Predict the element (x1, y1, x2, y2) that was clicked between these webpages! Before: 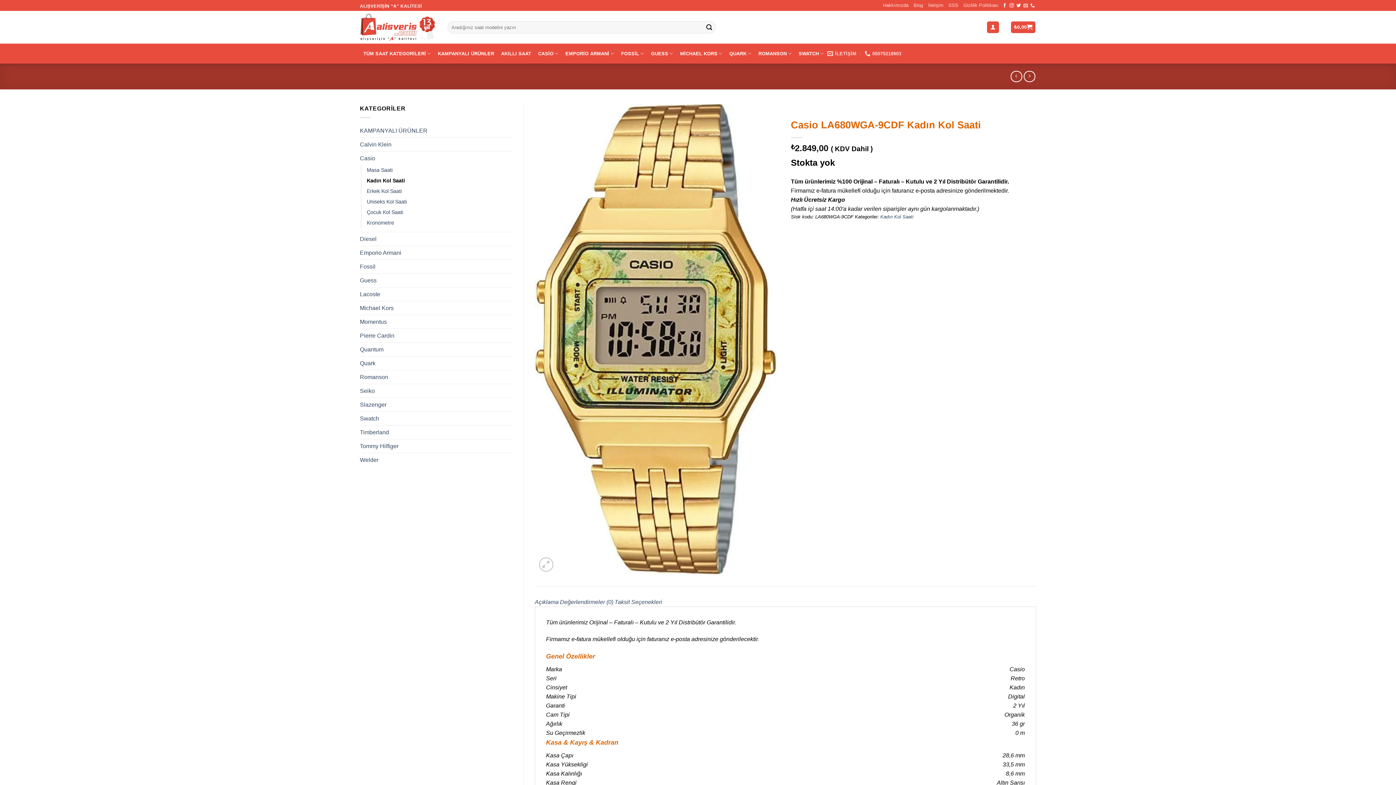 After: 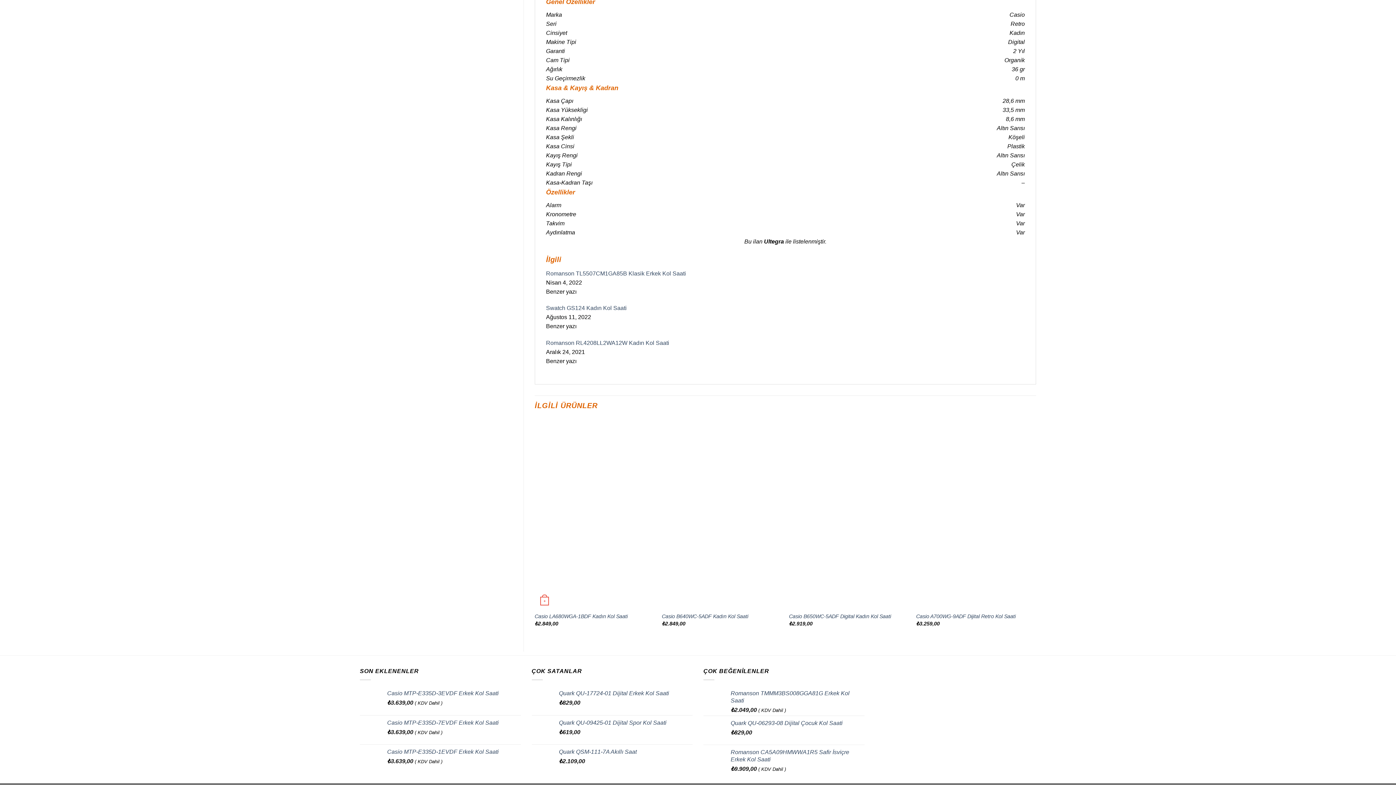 Action: bbox: (614, 599, 662, 605) label: Taksit Seçenekleri